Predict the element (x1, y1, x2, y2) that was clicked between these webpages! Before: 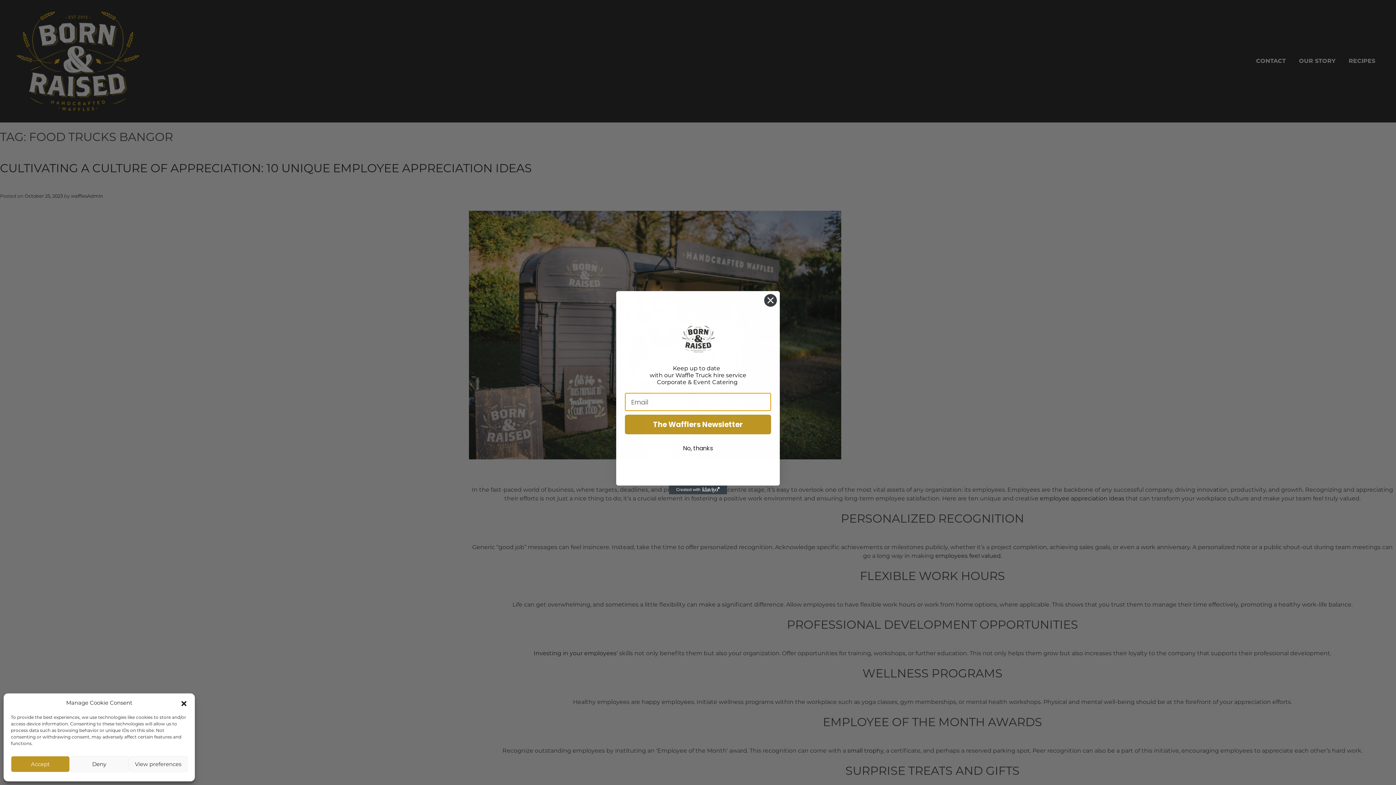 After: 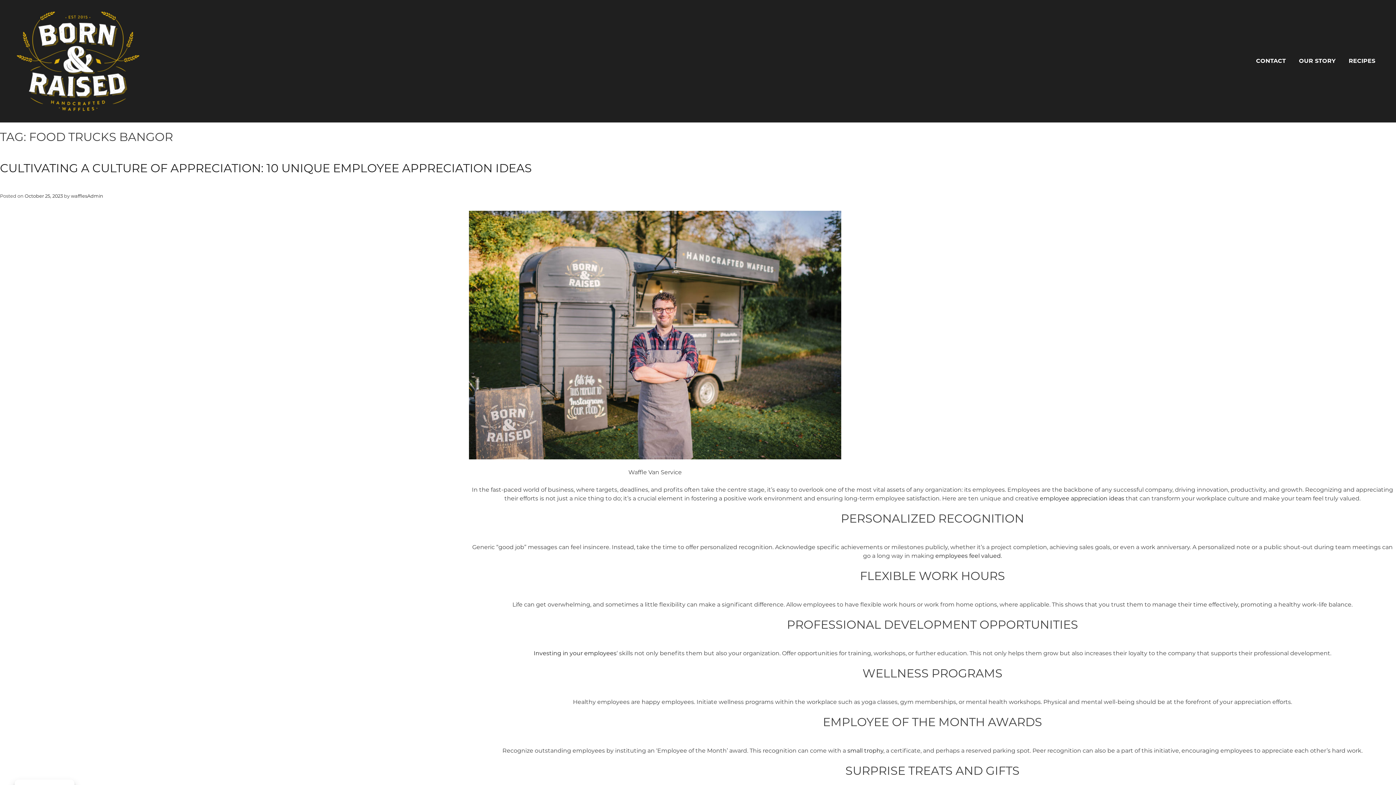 Action: label: Deny bbox: (69, 756, 128, 772)